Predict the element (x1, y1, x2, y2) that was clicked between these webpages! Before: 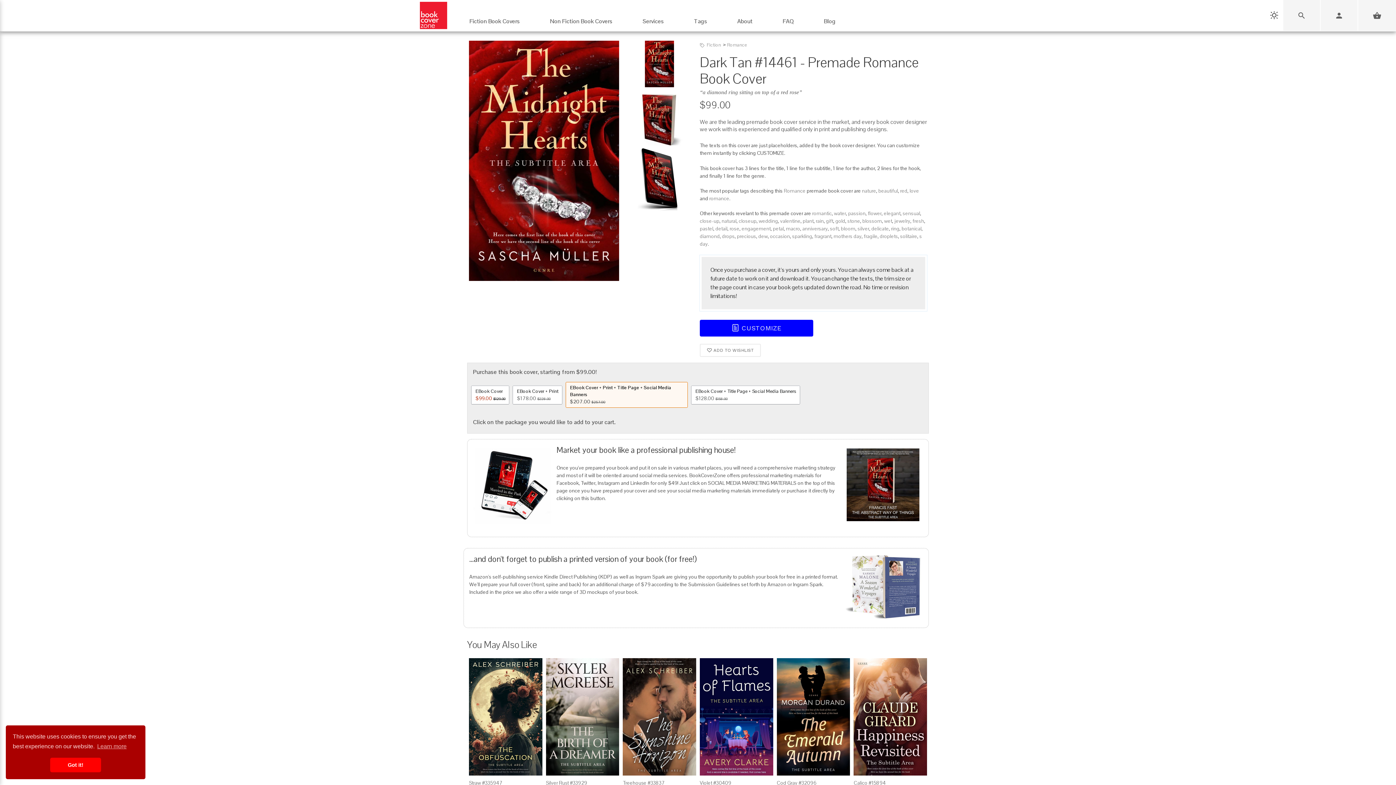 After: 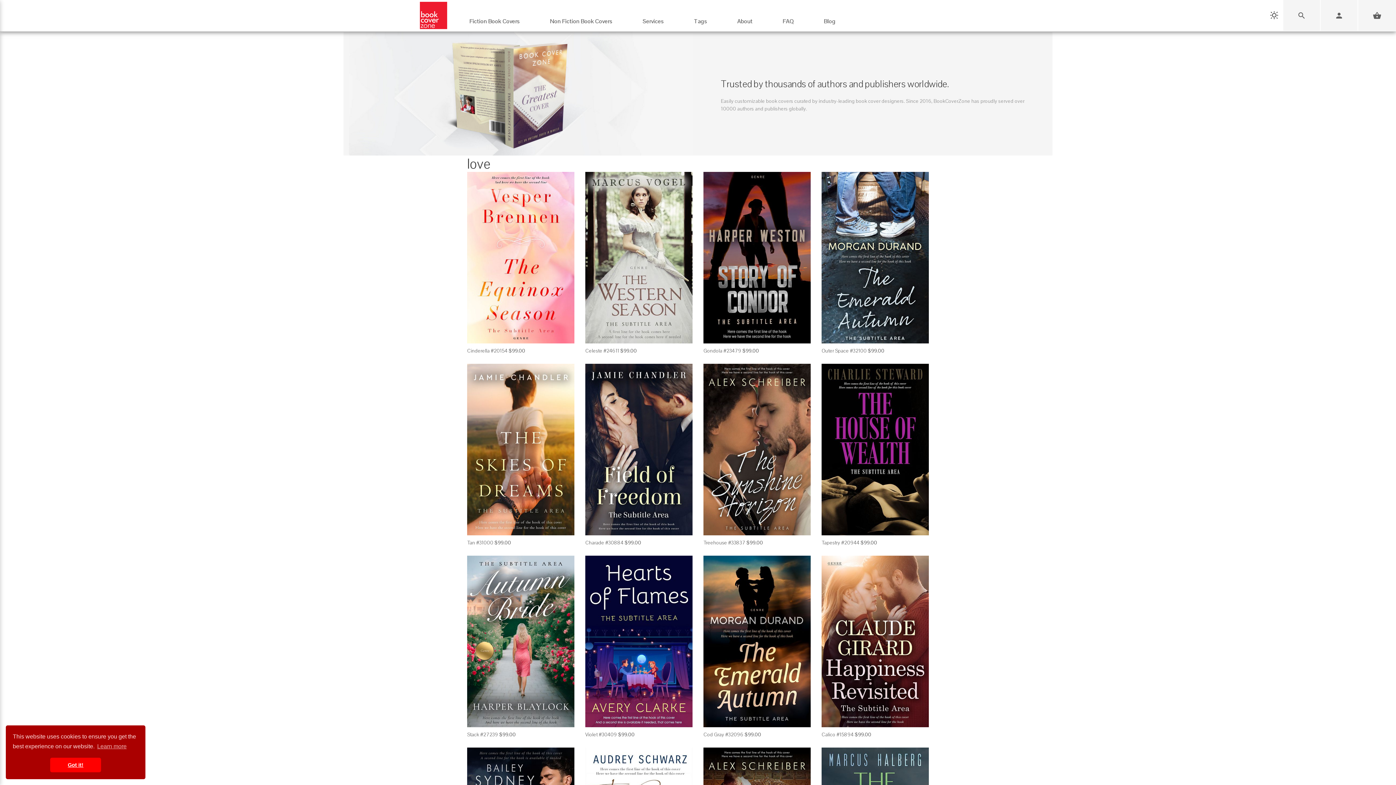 Action: label: love bbox: (909, 187, 919, 194)